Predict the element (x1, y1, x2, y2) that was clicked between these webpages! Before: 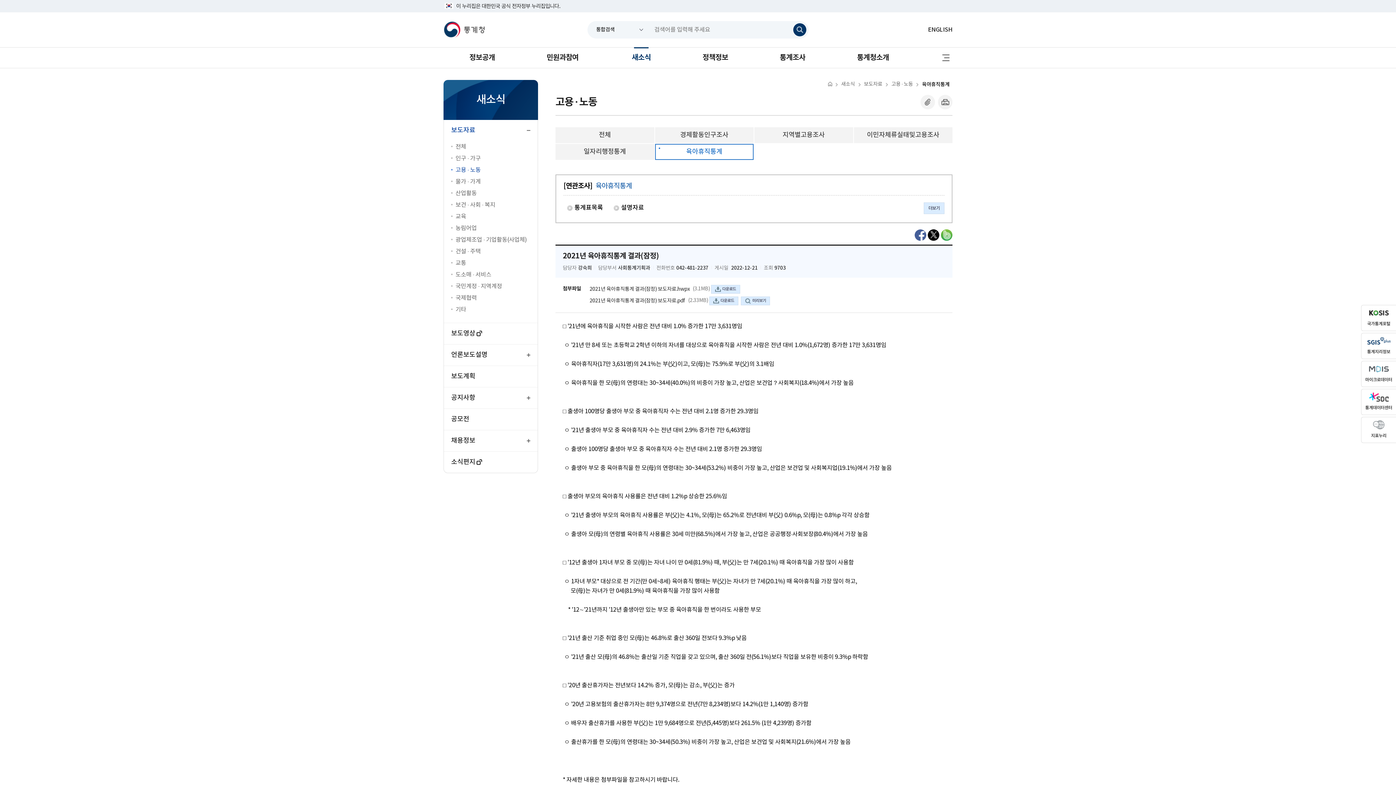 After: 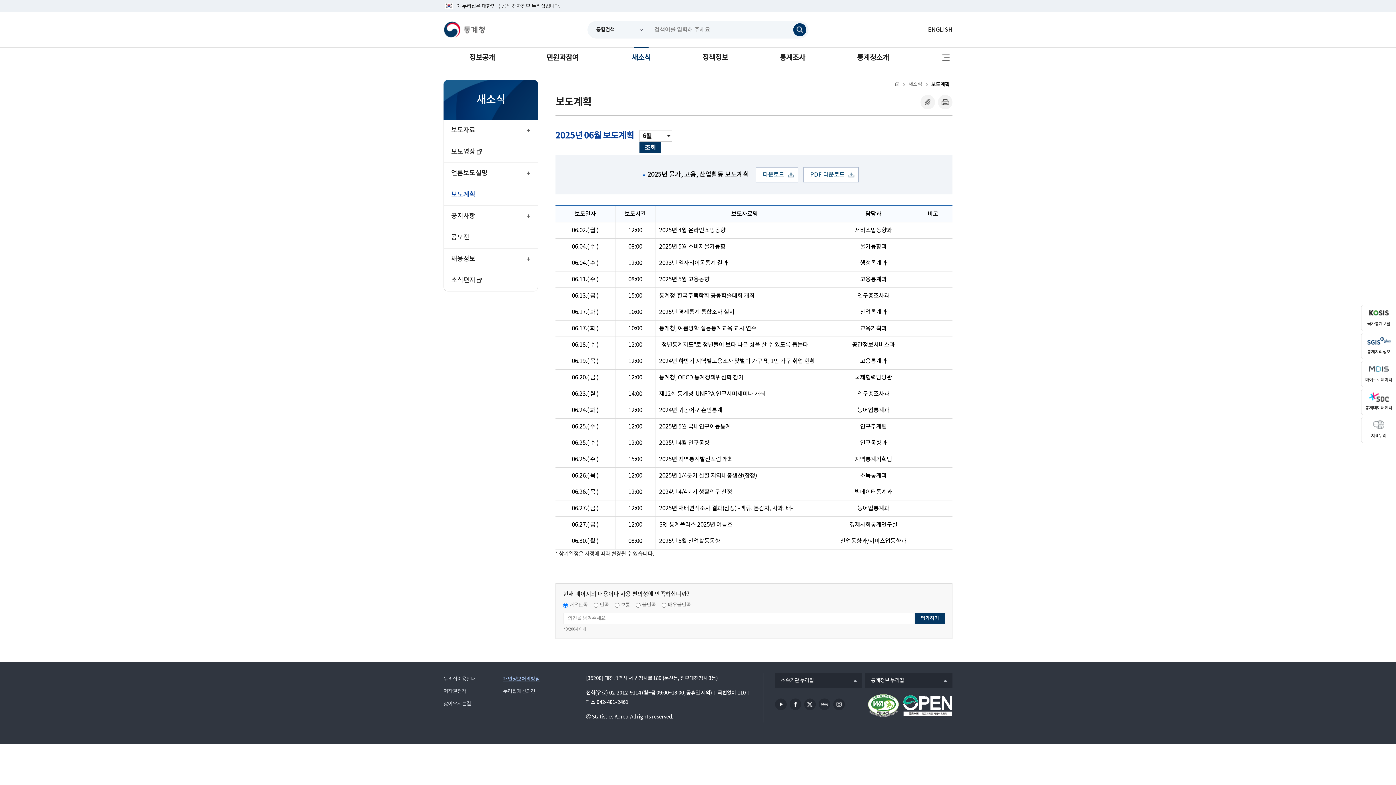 Action: label: 보도계획 bbox: (444, 366, 537, 387)